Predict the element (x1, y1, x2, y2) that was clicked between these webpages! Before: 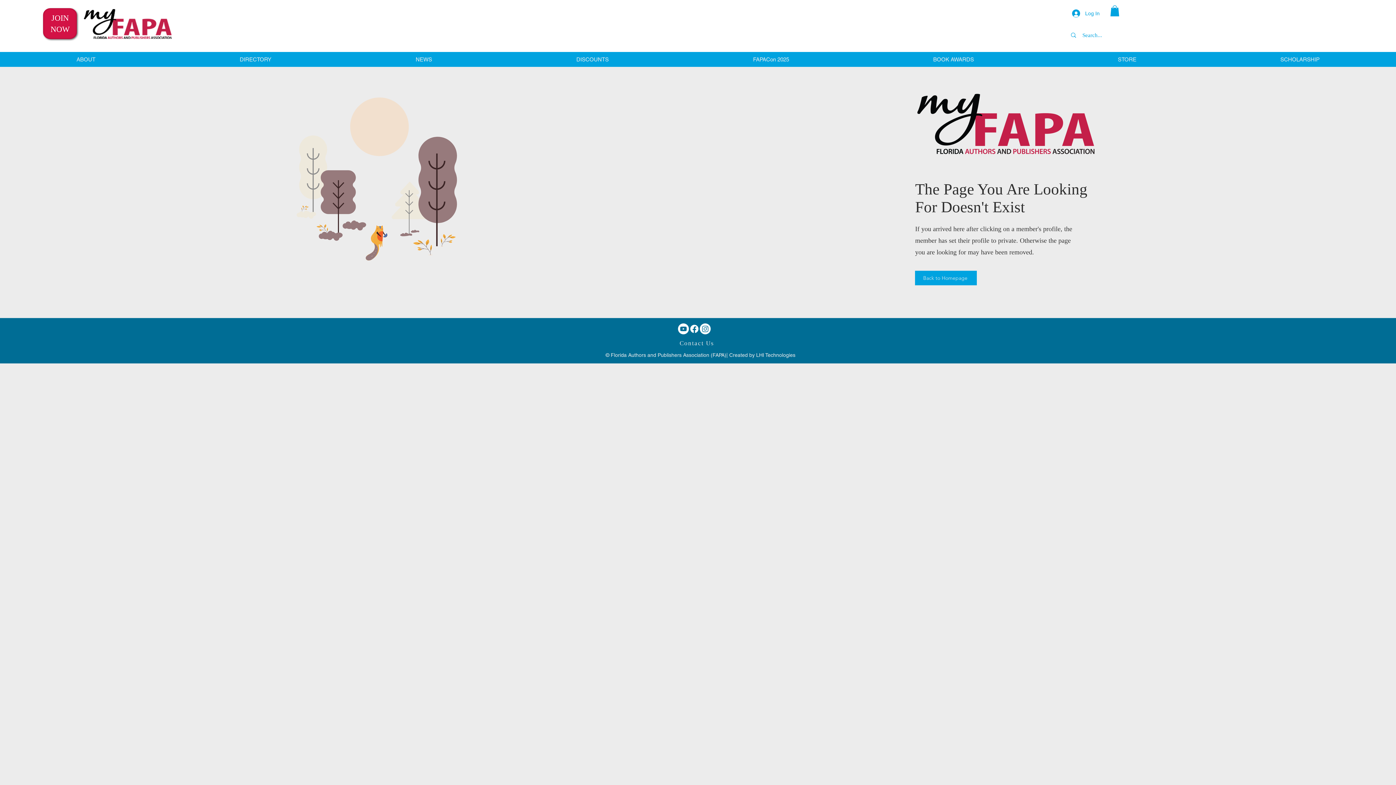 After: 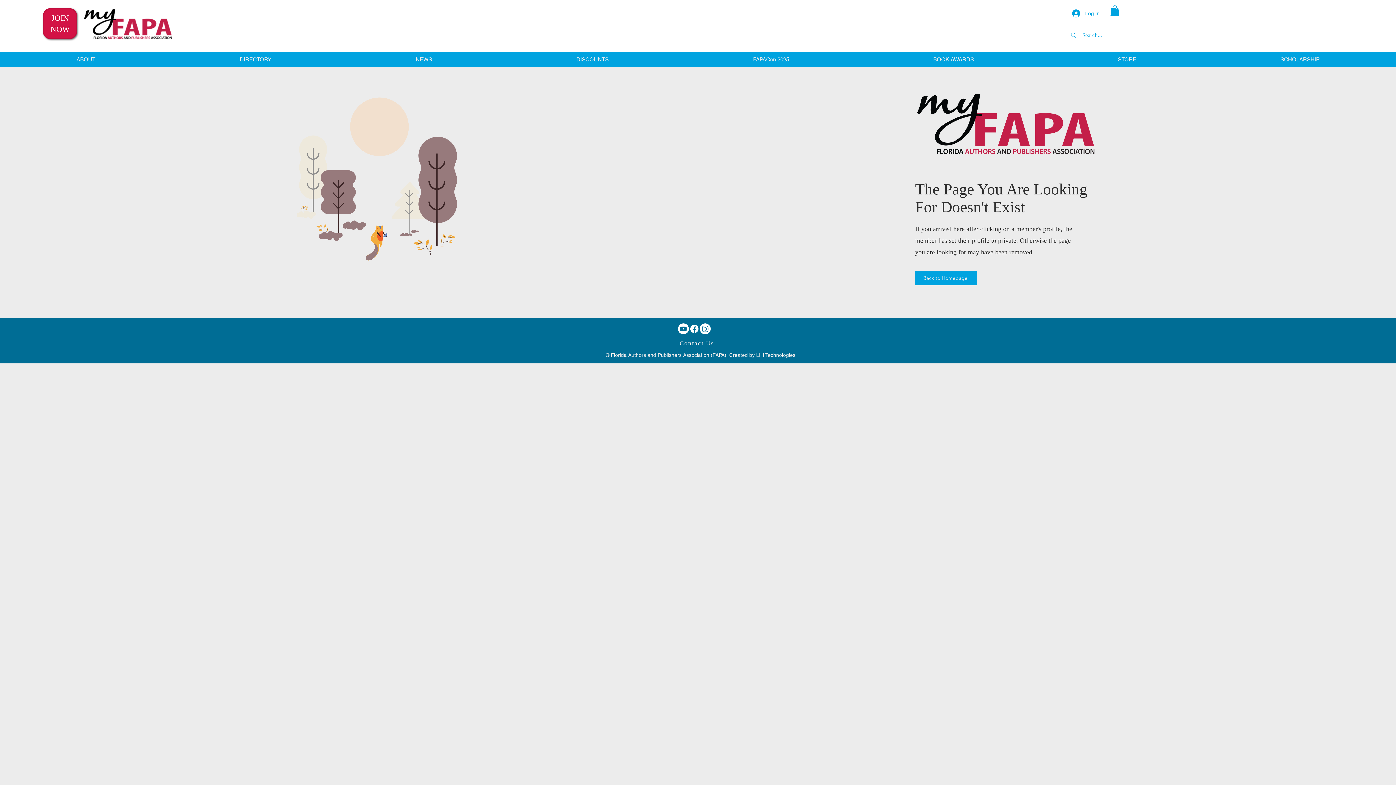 Action: label: Youtube       bbox: (678, 323, 689, 334)